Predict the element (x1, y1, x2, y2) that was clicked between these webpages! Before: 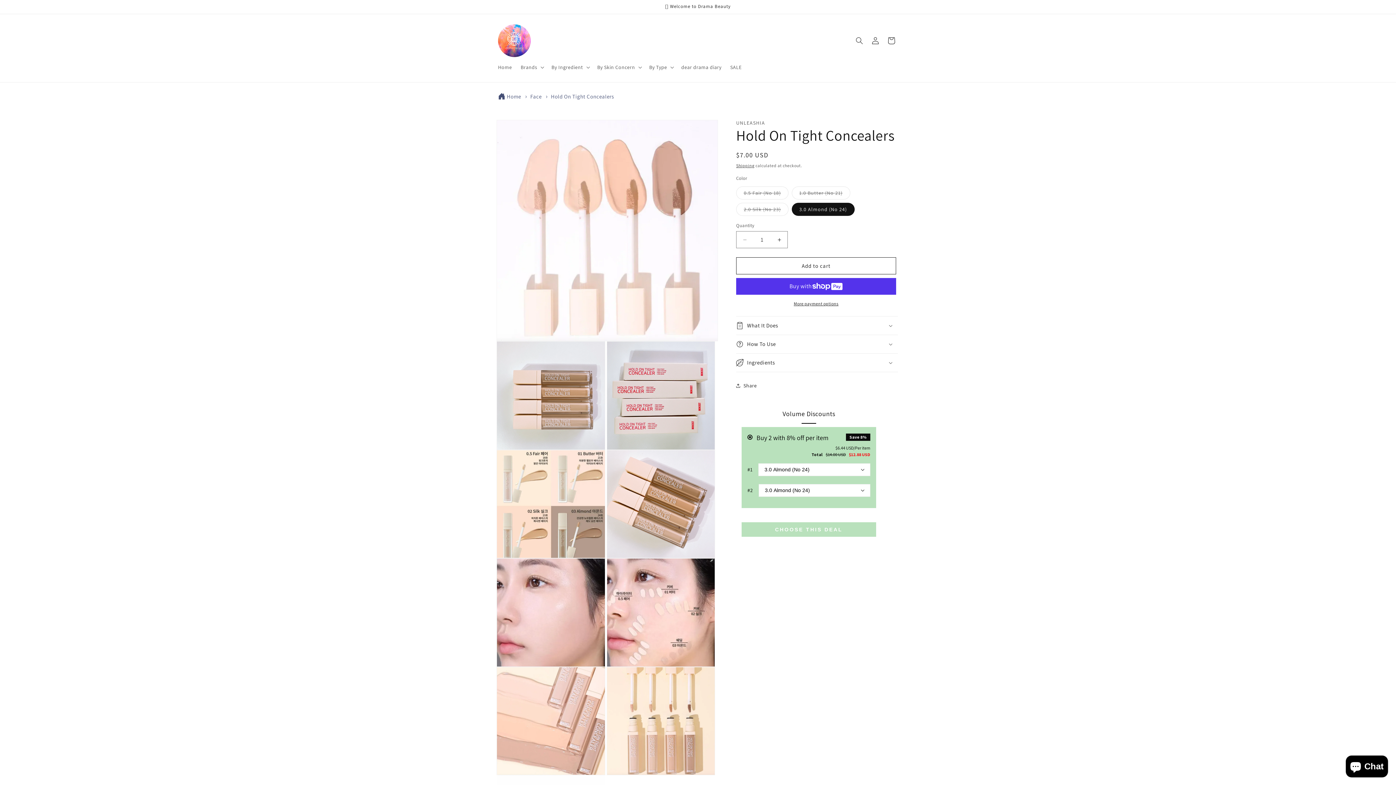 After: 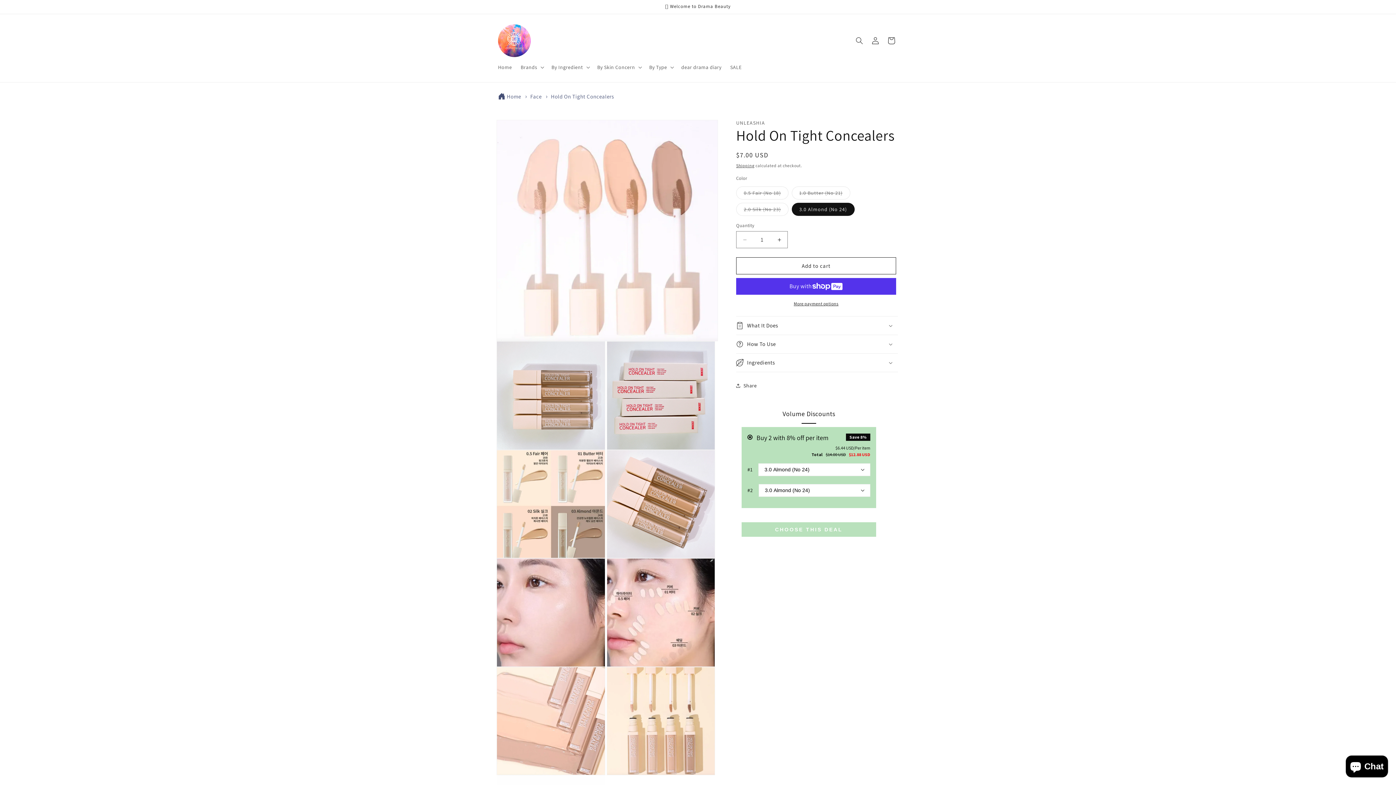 Action: bbox: (741, 522, 876, 537) label: CHOOSE THIS DEAL